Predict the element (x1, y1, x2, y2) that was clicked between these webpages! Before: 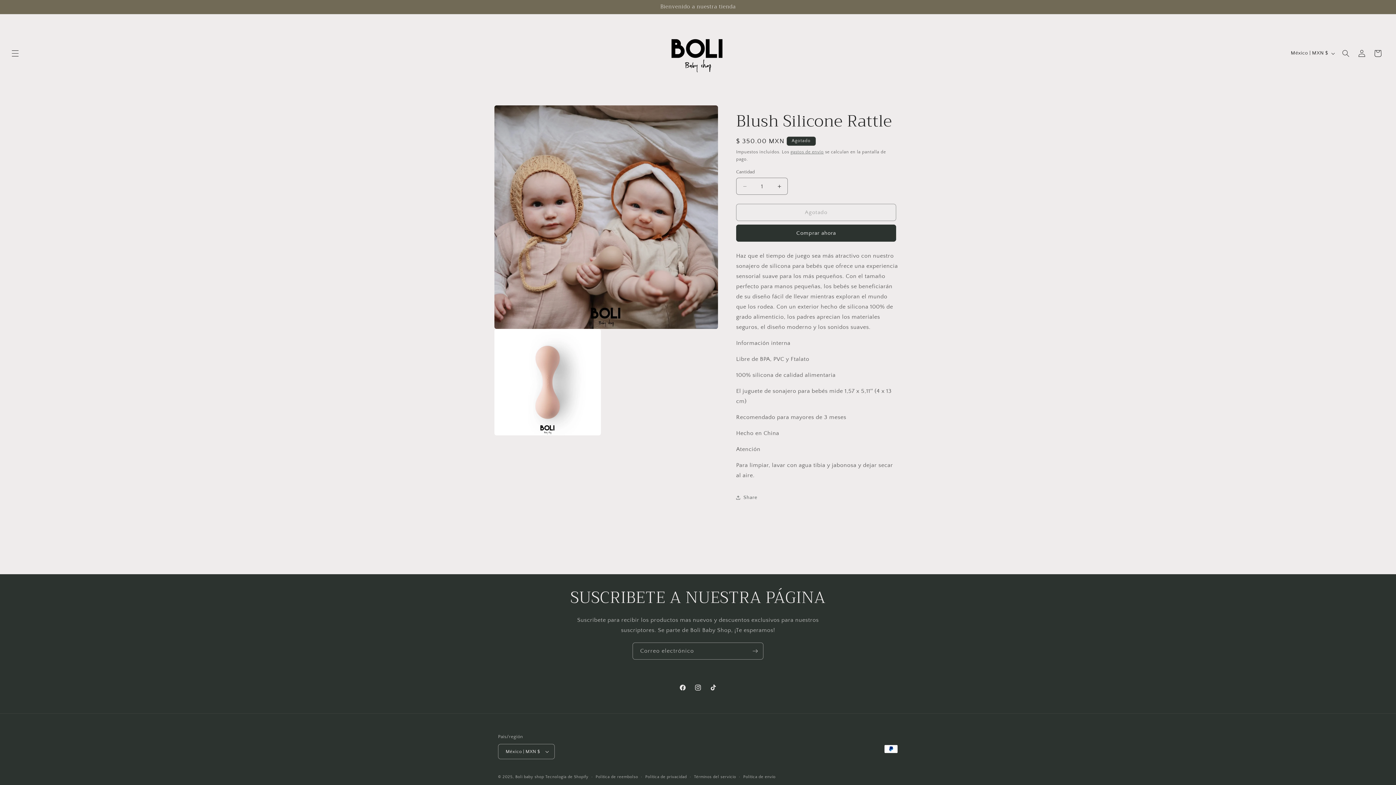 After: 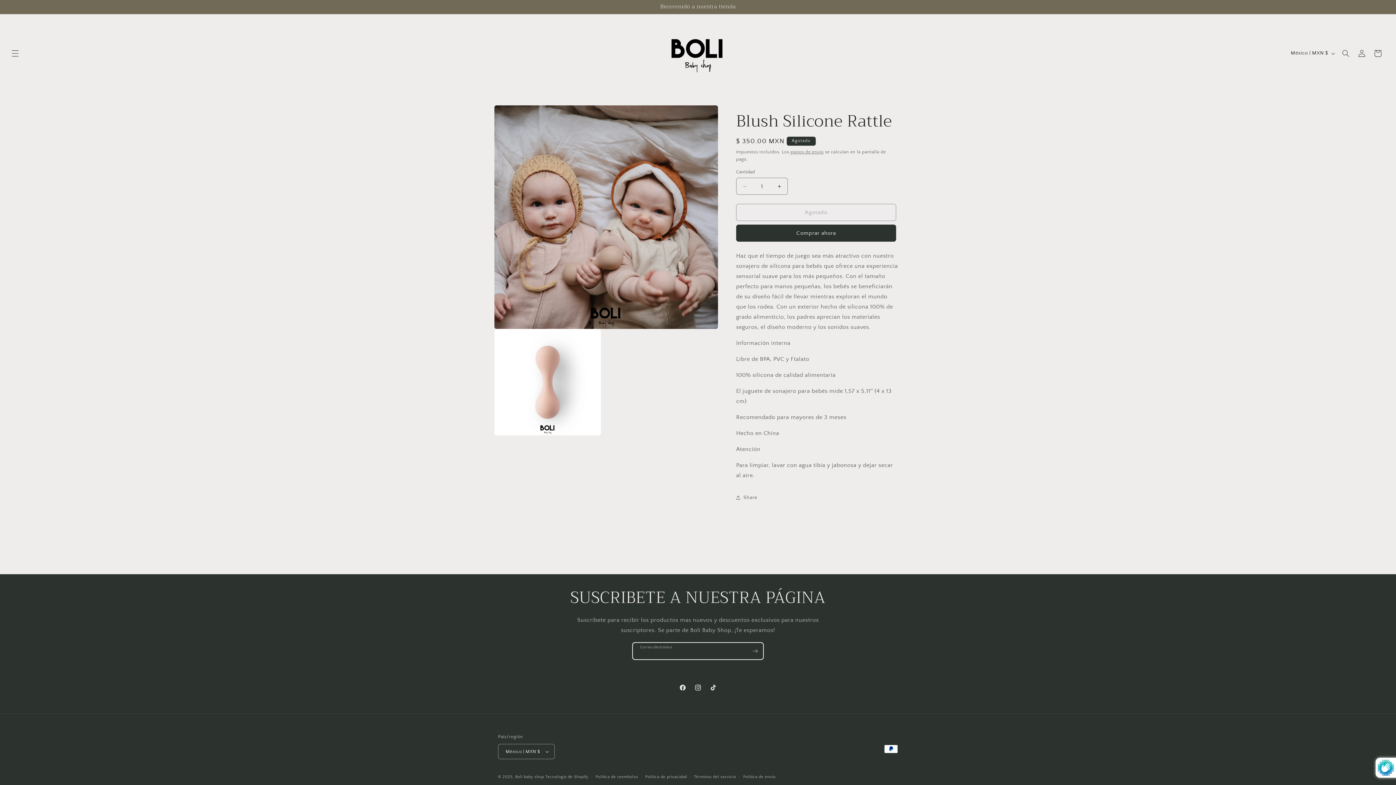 Action: label: Suscribirse bbox: (747, 642, 763, 660)